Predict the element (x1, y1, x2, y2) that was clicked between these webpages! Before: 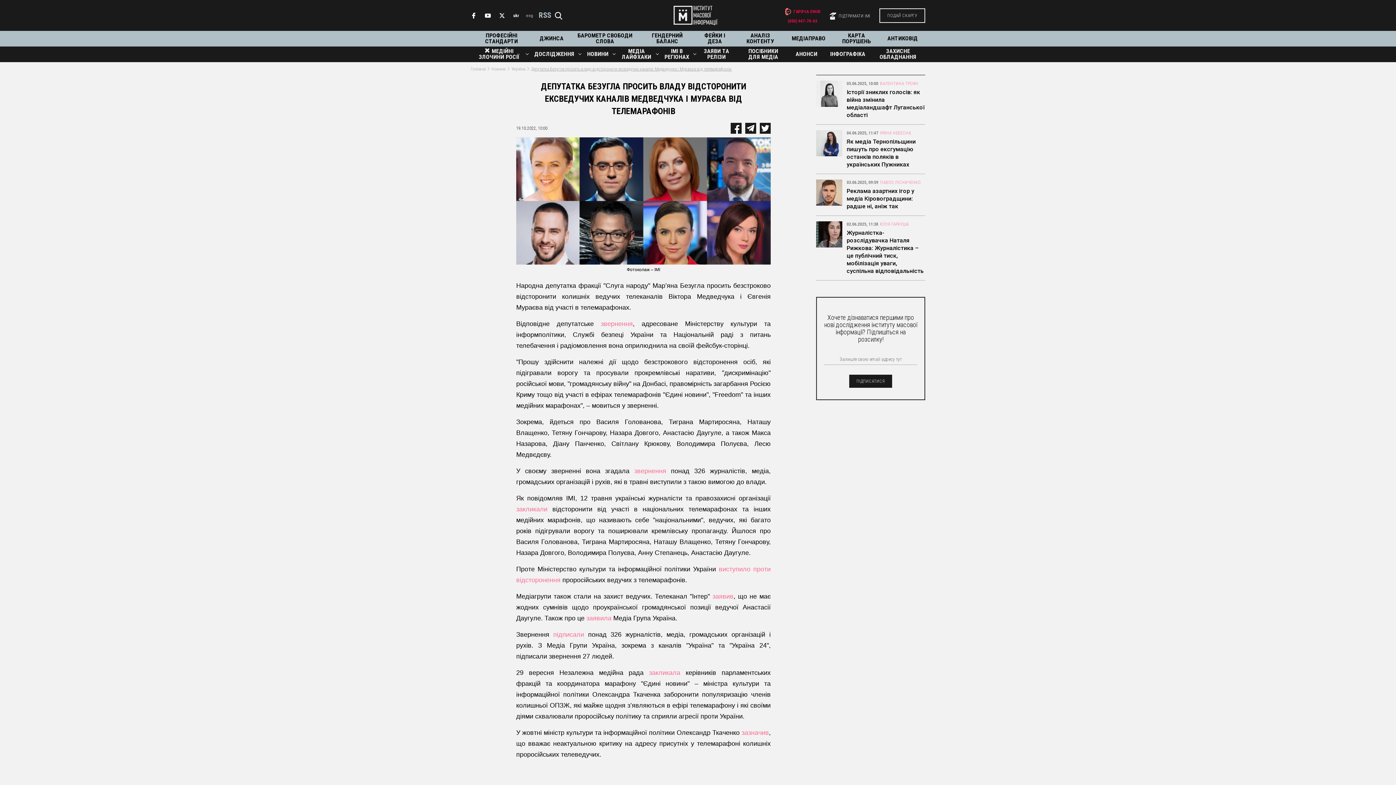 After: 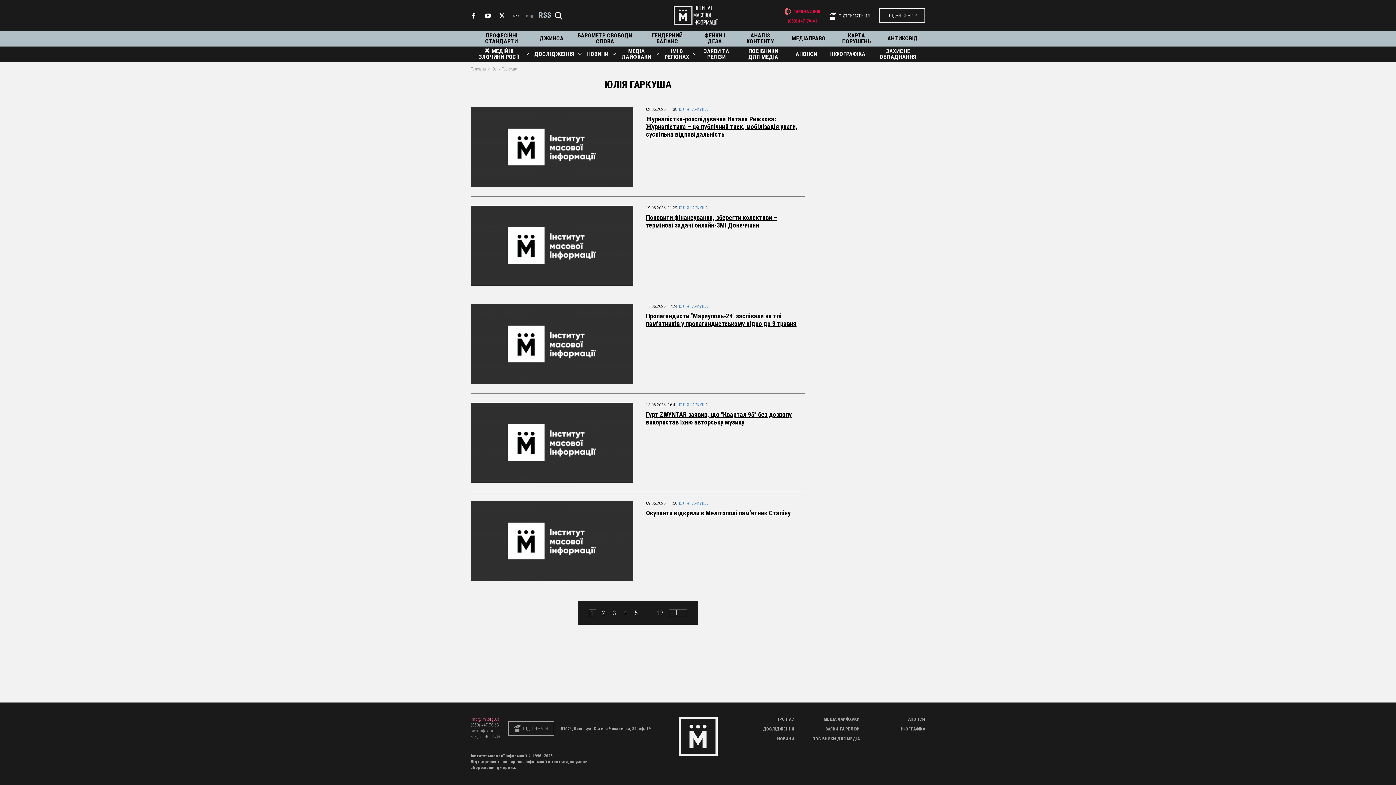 Action: bbox: (880, 221, 909, 226) label: ЮЛІЯ ГАРКУША